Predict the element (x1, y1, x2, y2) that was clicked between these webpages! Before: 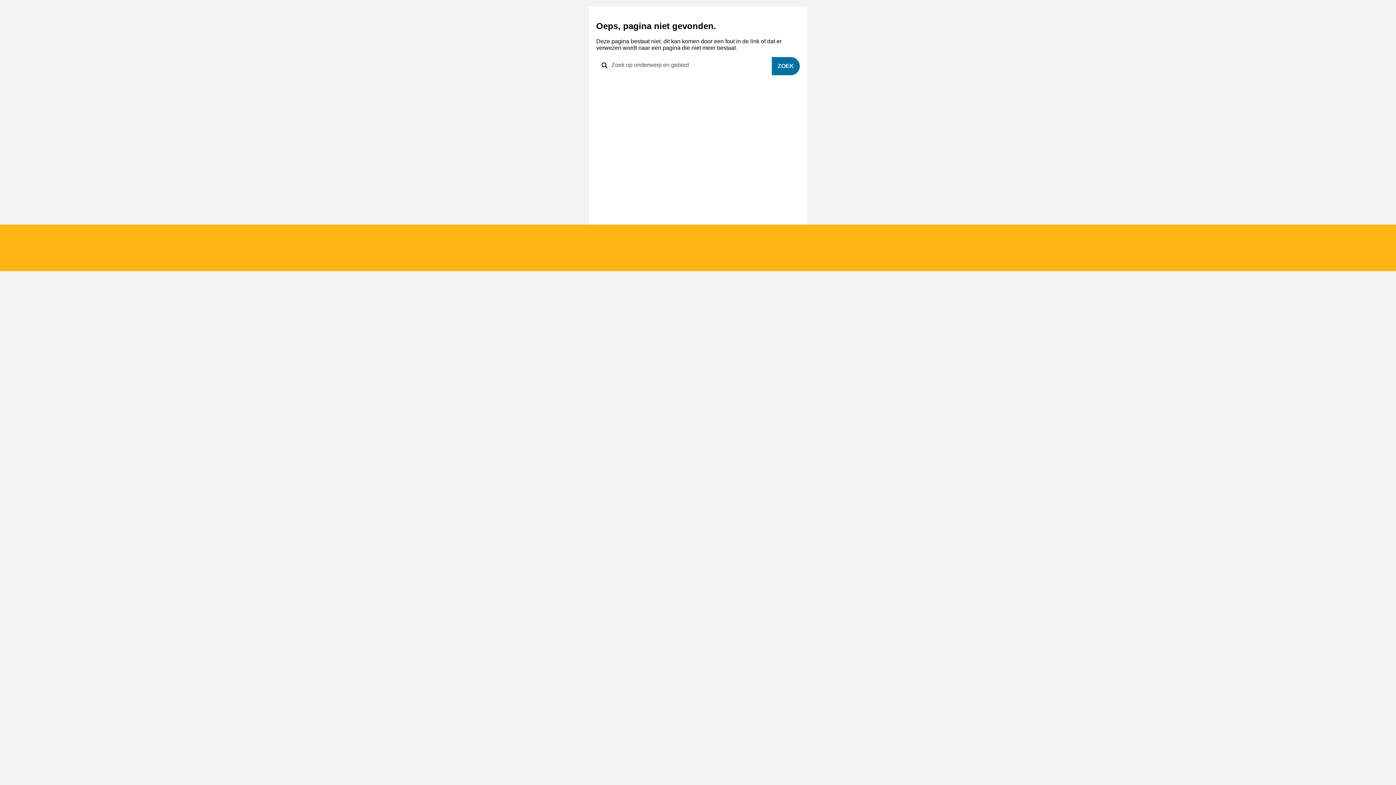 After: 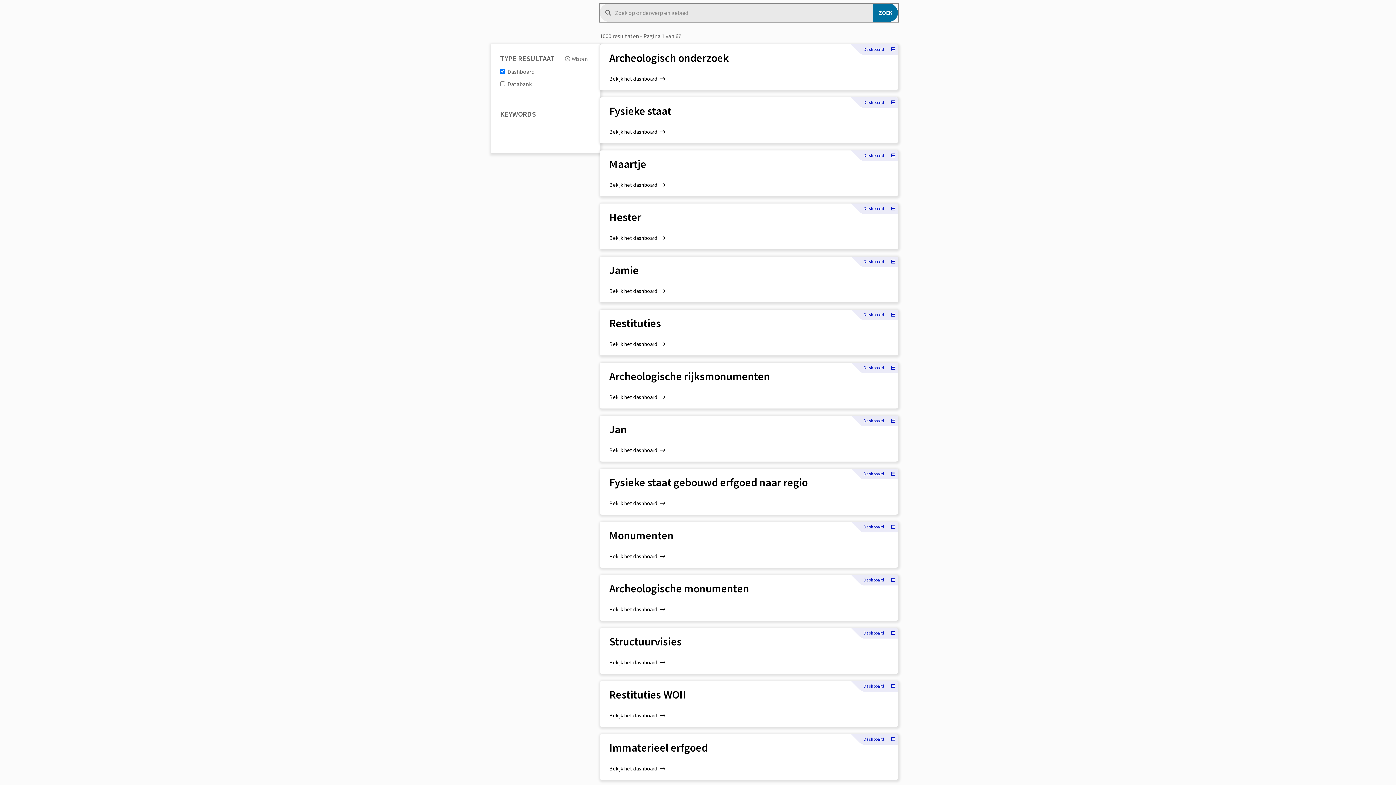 Action: bbox: (772, 57, 800, 75) label: ZOEK